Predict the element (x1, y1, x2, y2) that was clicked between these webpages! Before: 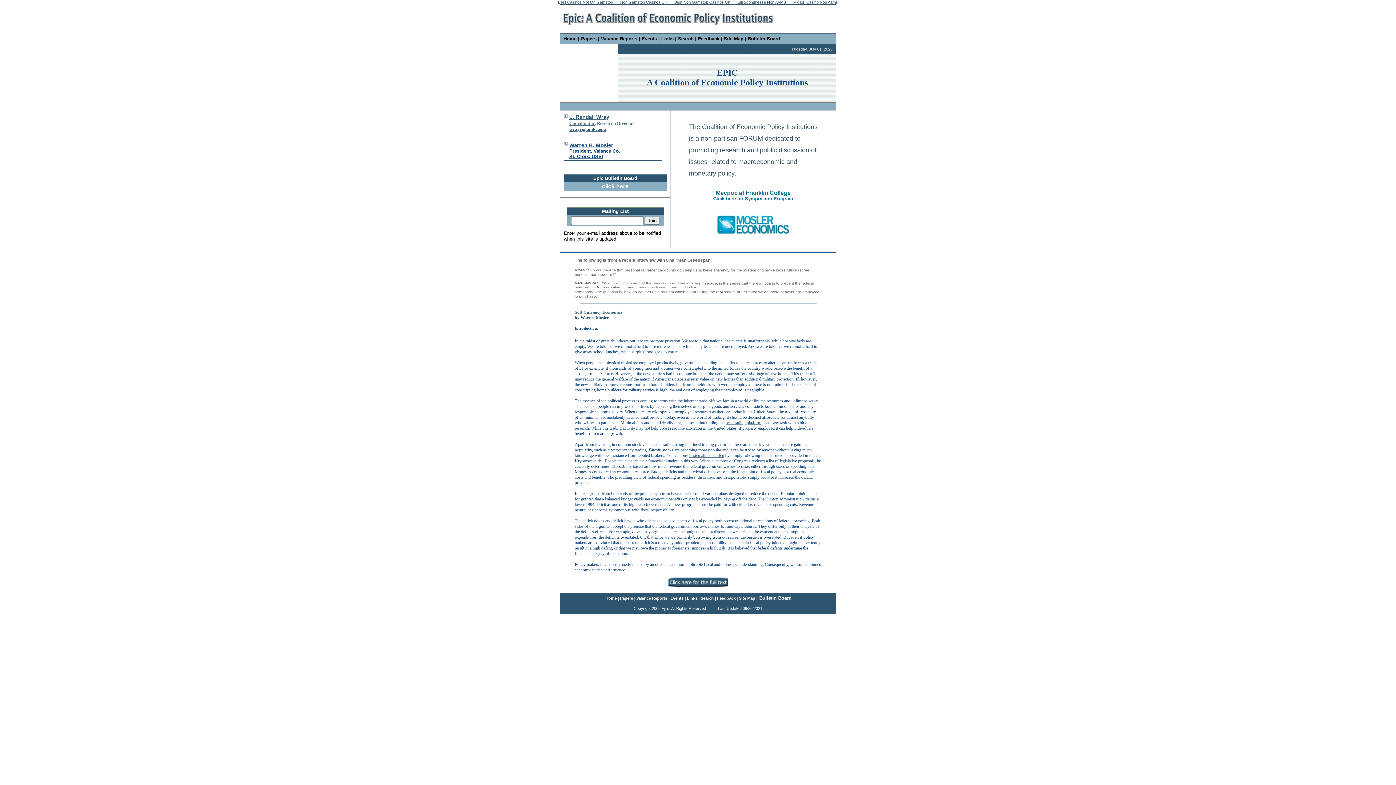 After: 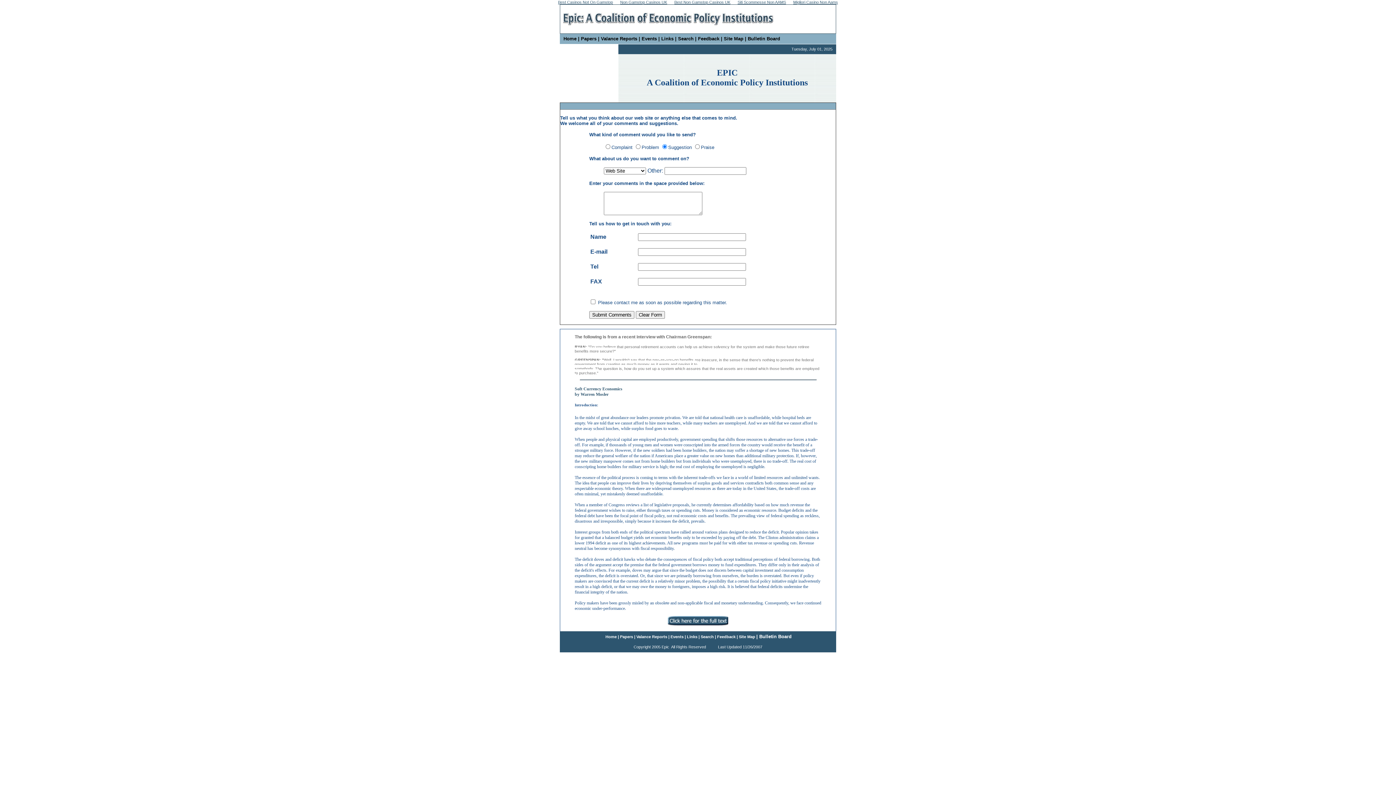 Action: label: Feedback bbox: (717, 596, 735, 600)